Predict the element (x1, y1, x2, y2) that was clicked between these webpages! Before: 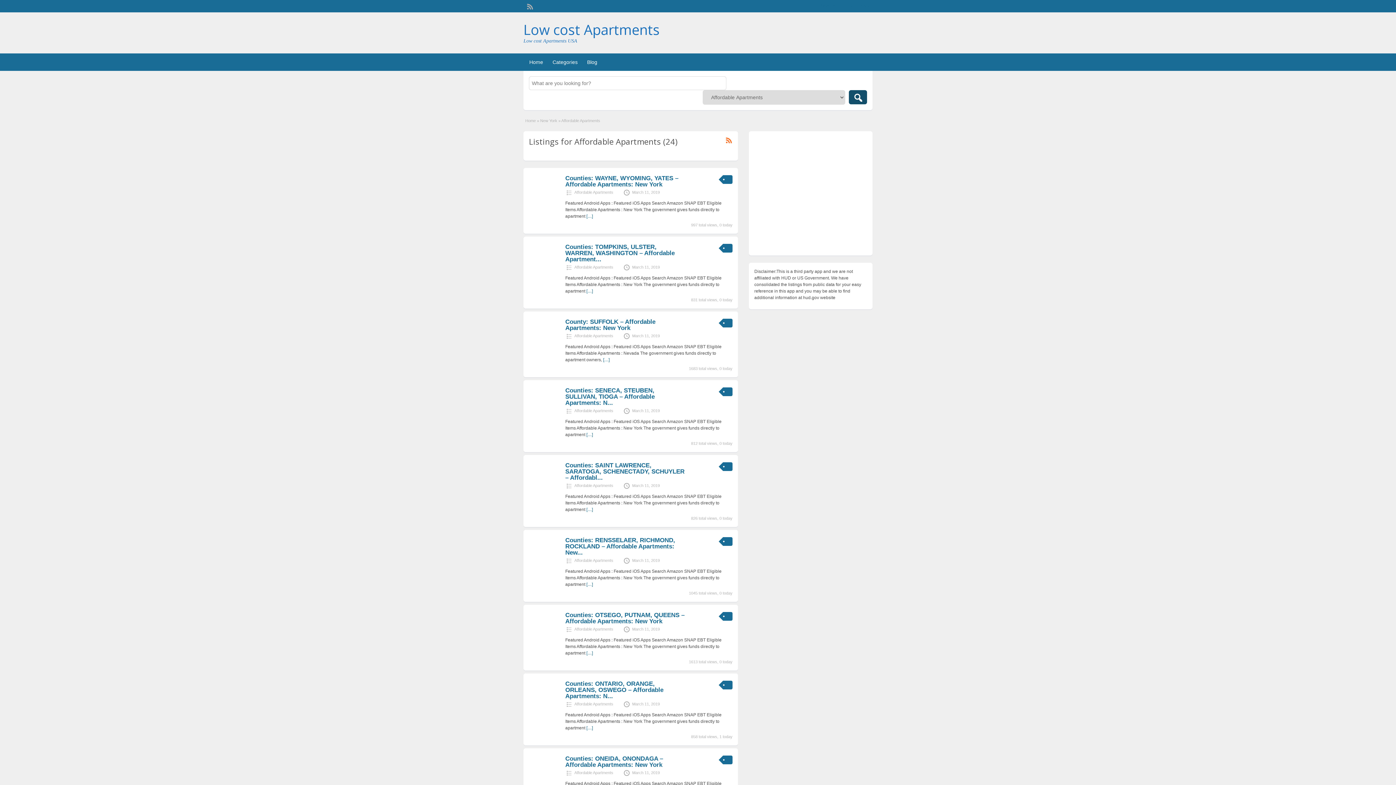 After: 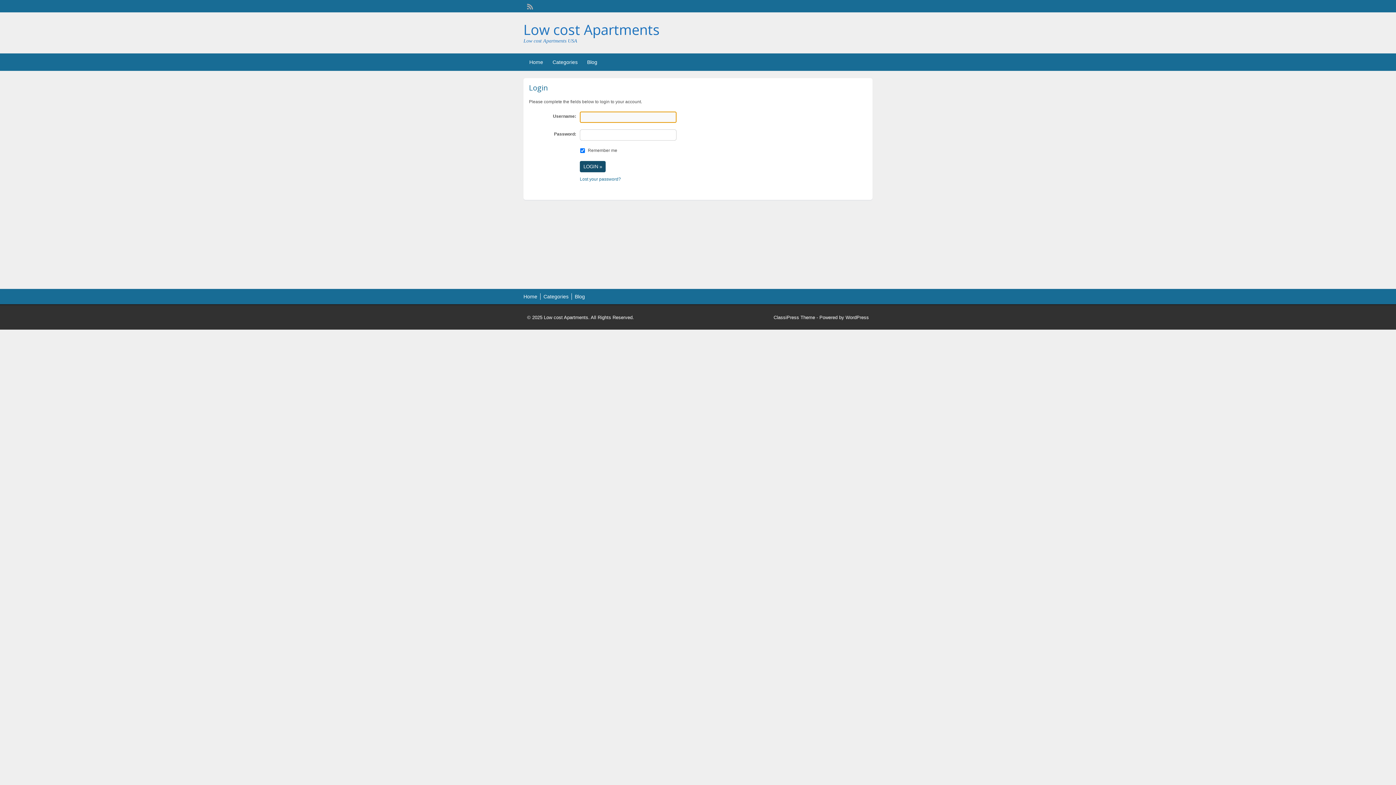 Action: bbox: (858, 3, 869, 8) label: Login